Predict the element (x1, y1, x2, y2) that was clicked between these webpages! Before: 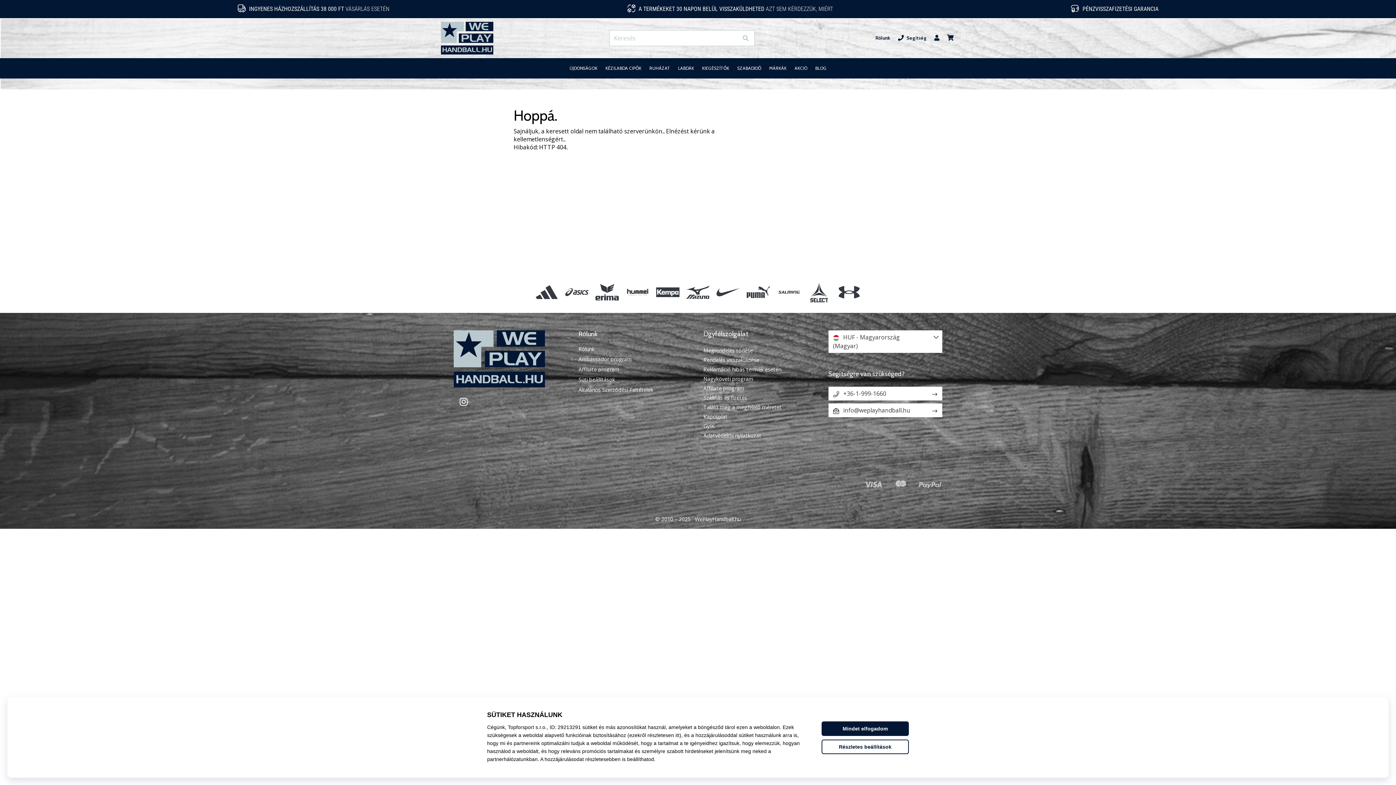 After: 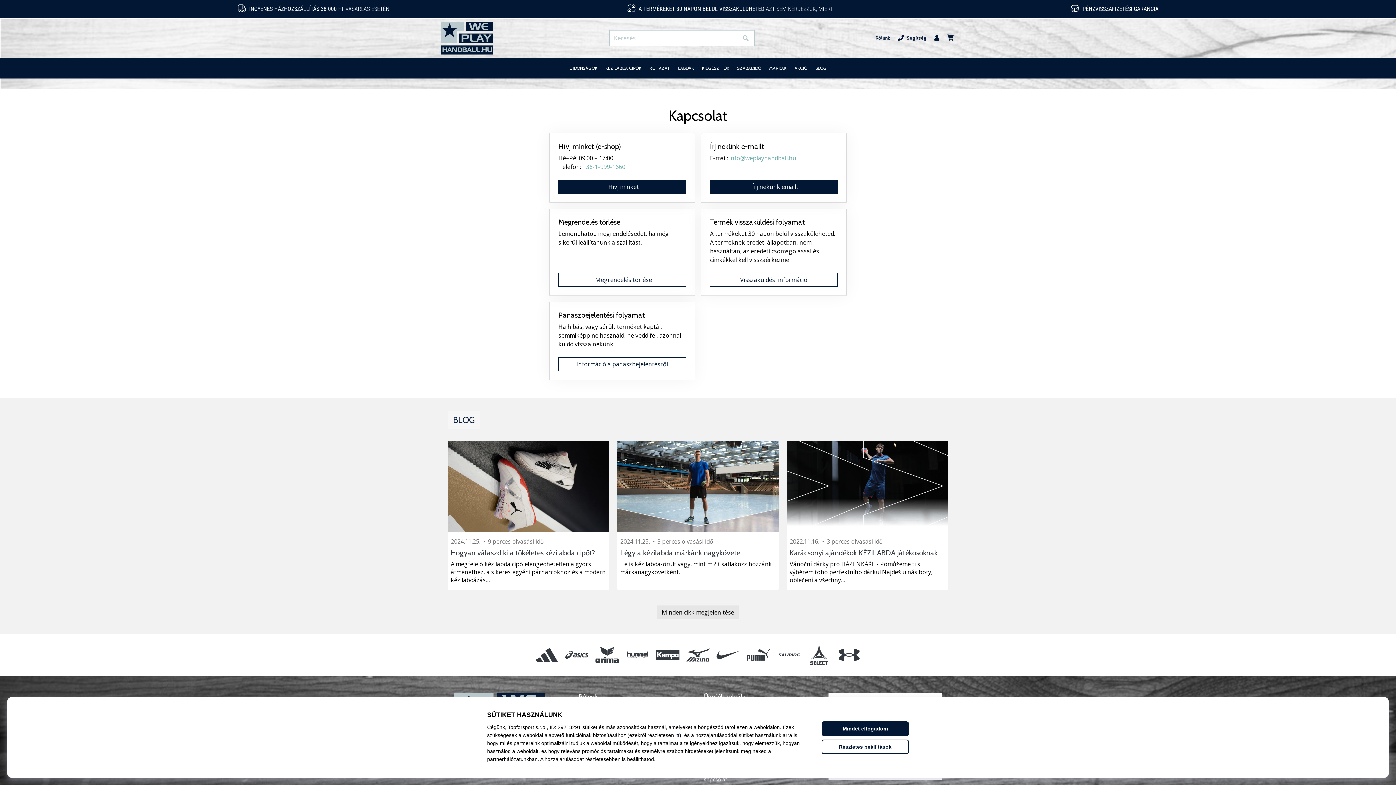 Action: bbox: (703, 413, 727, 420) label: Kapcsolat